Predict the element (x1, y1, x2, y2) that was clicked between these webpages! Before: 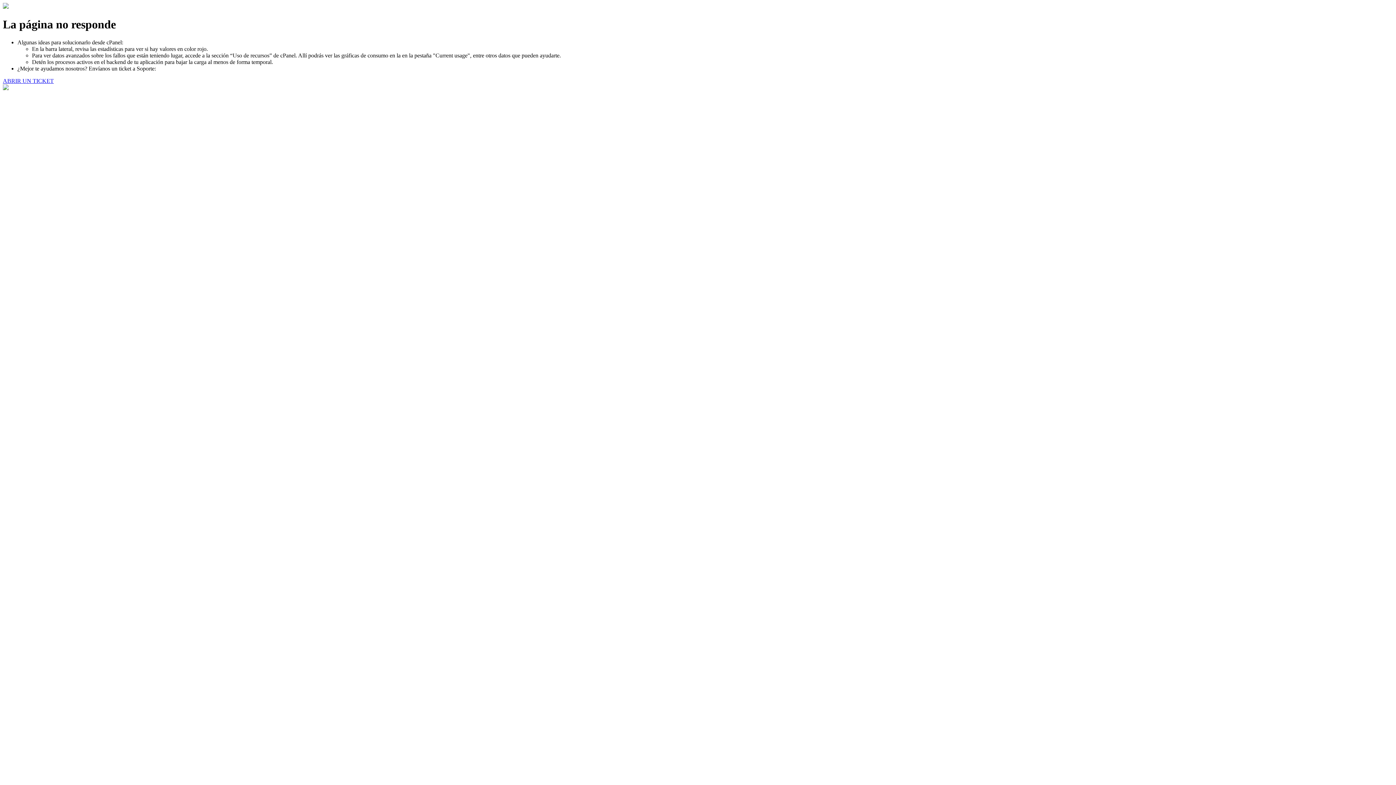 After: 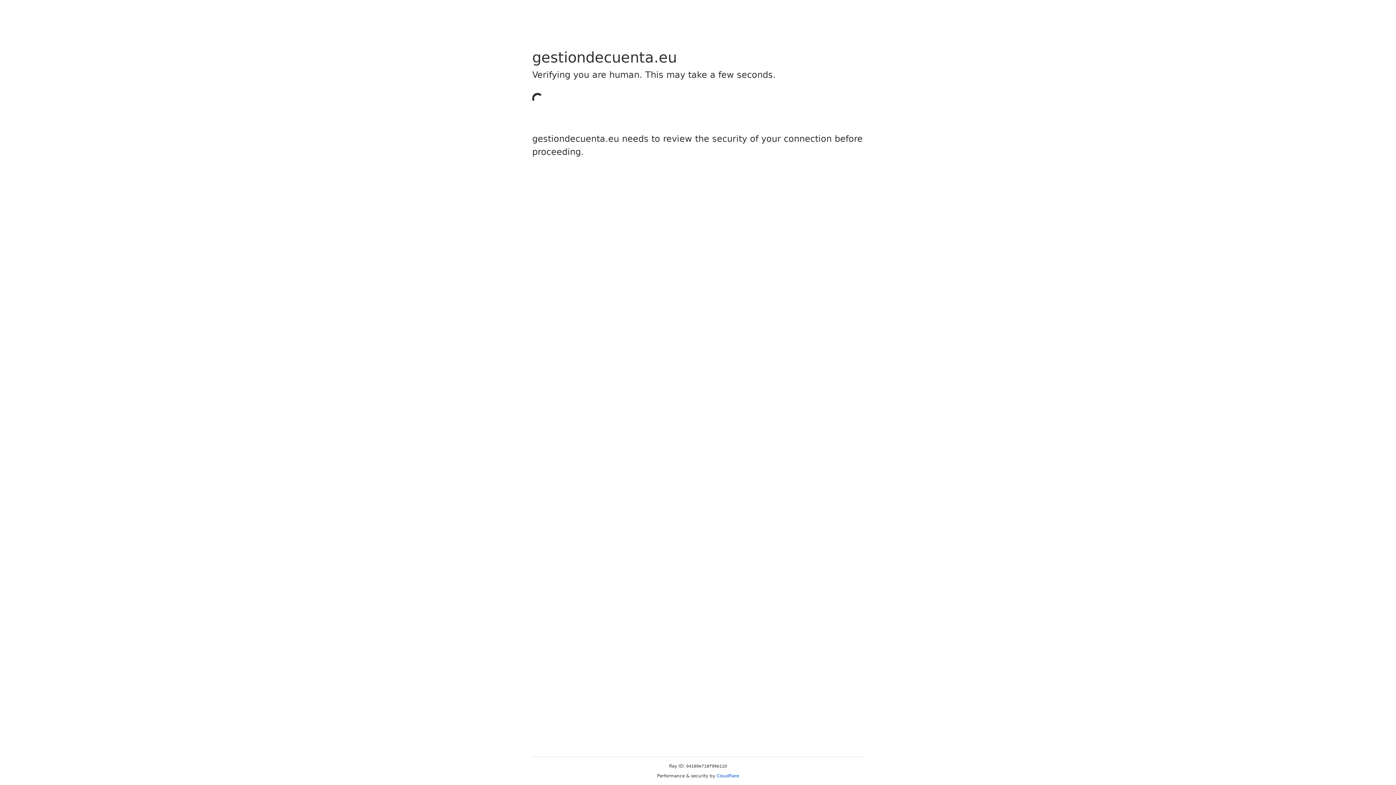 Action: label: ABRIR UN TICKET bbox: (2, 77, 53, 83)